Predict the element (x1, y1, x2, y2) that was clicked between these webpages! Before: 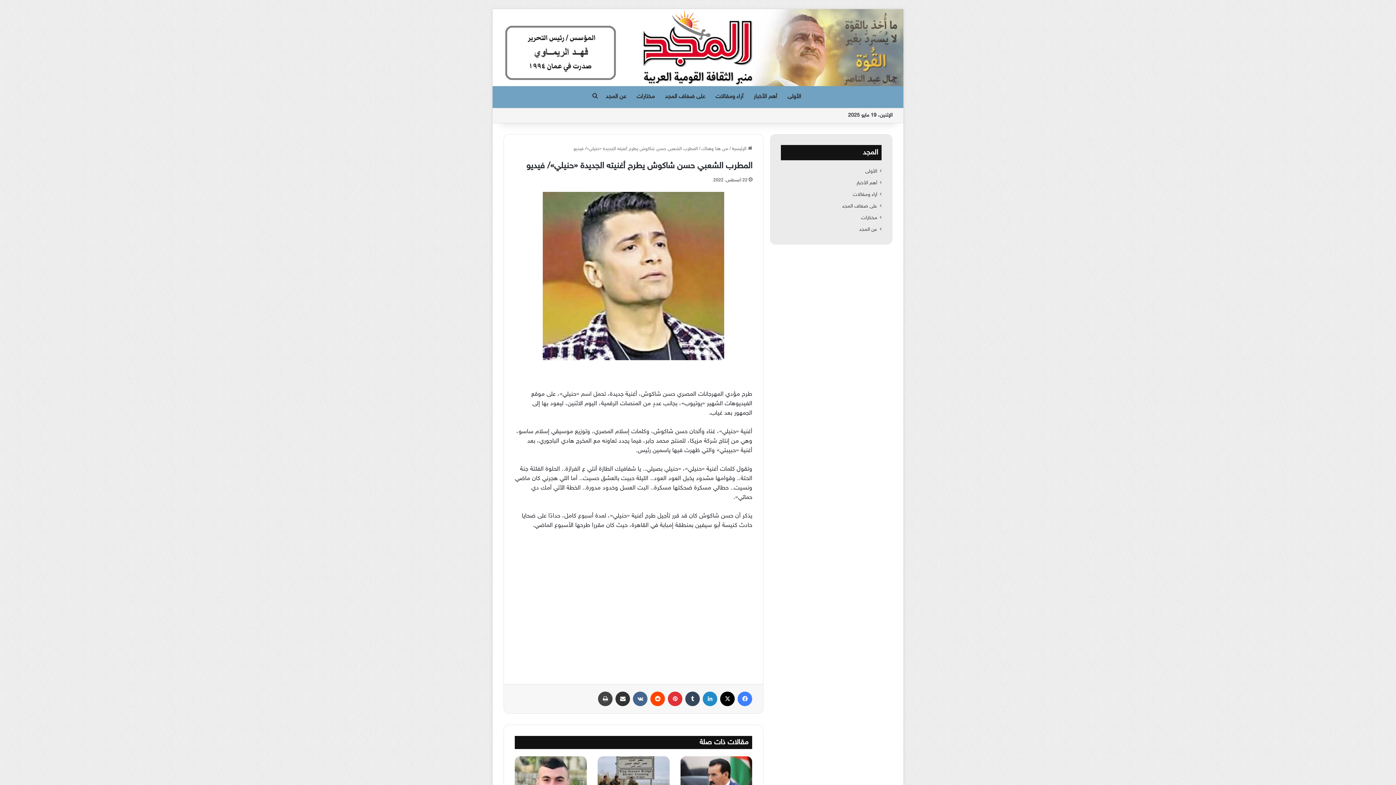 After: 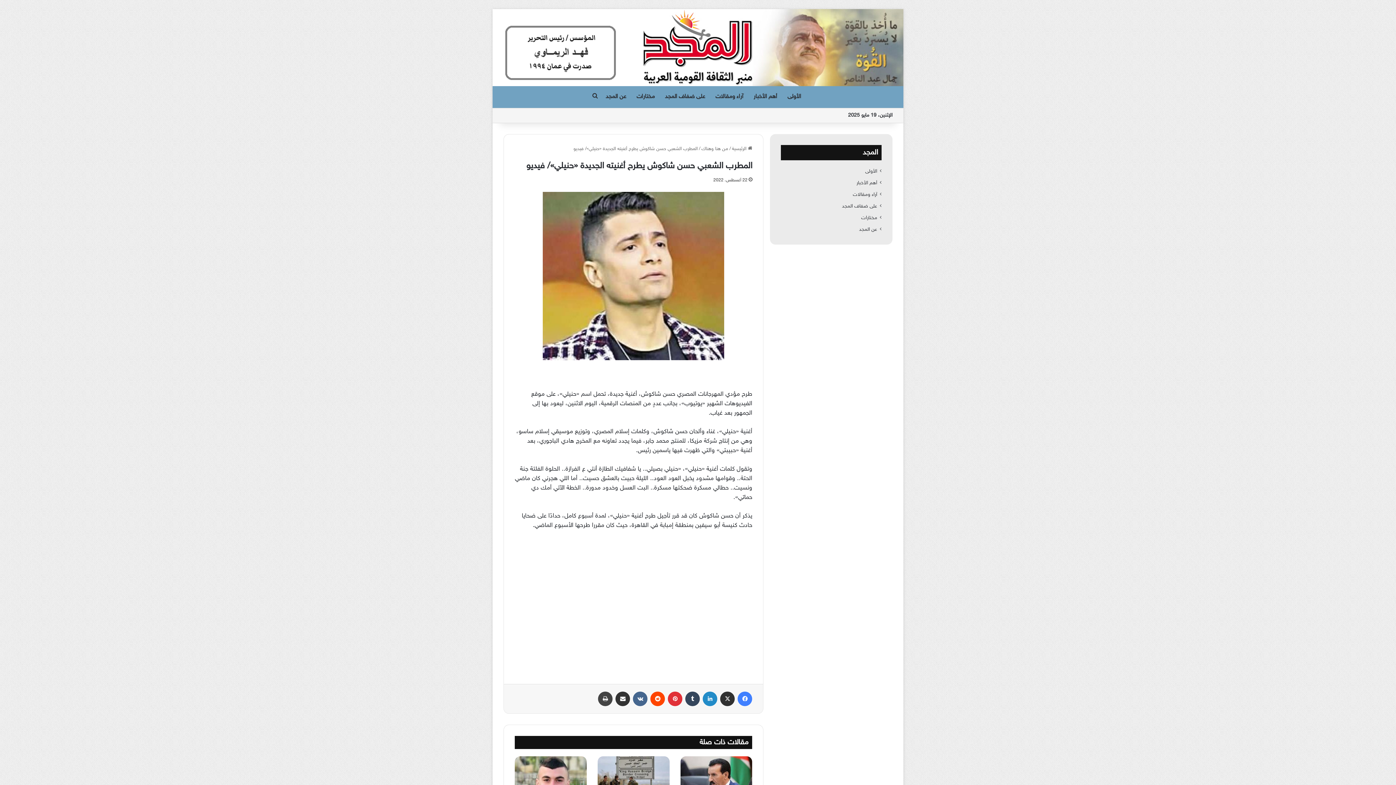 Action: label: ‫X bbox: (720, 692, 735, 706)